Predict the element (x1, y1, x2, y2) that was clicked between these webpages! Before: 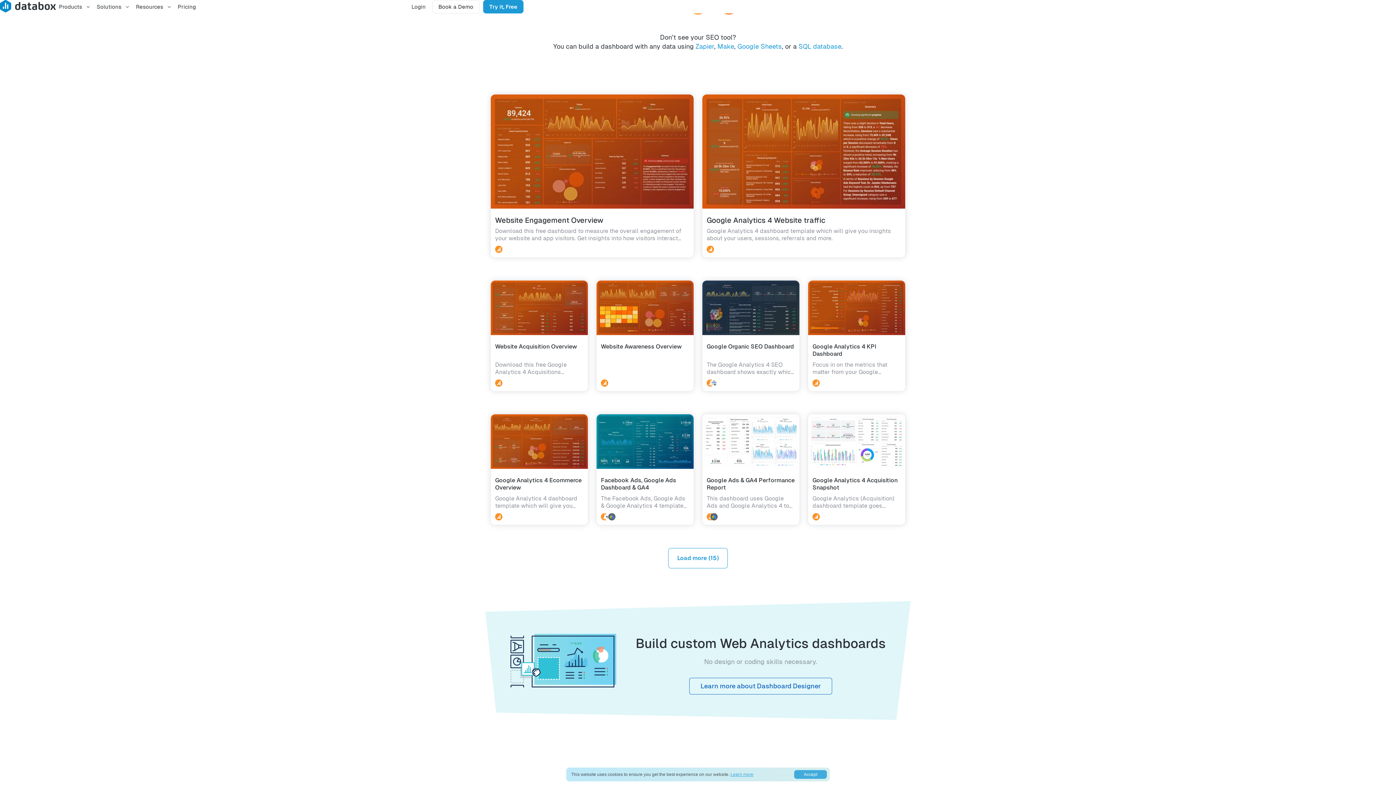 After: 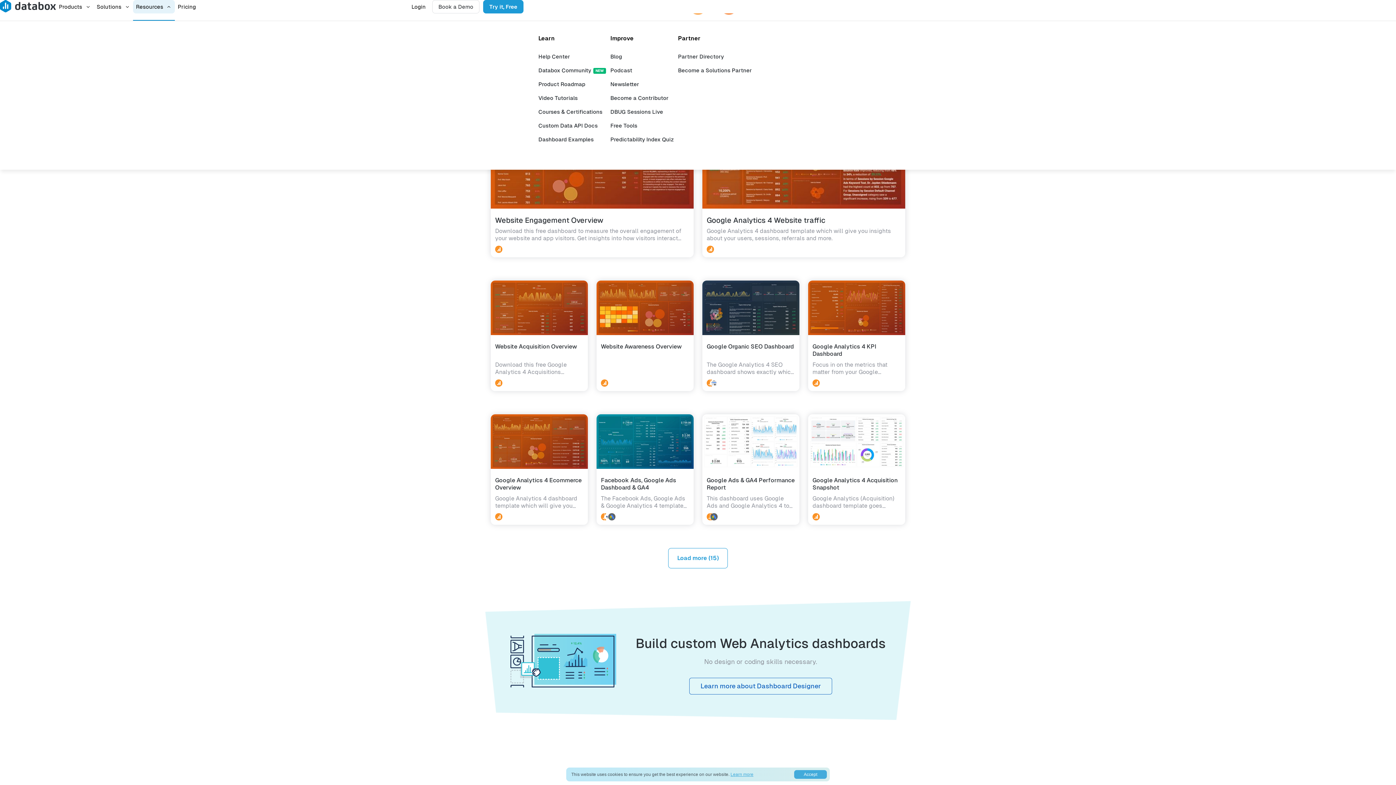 Action: bbox: (133, 0, 174, 13) label: Resources